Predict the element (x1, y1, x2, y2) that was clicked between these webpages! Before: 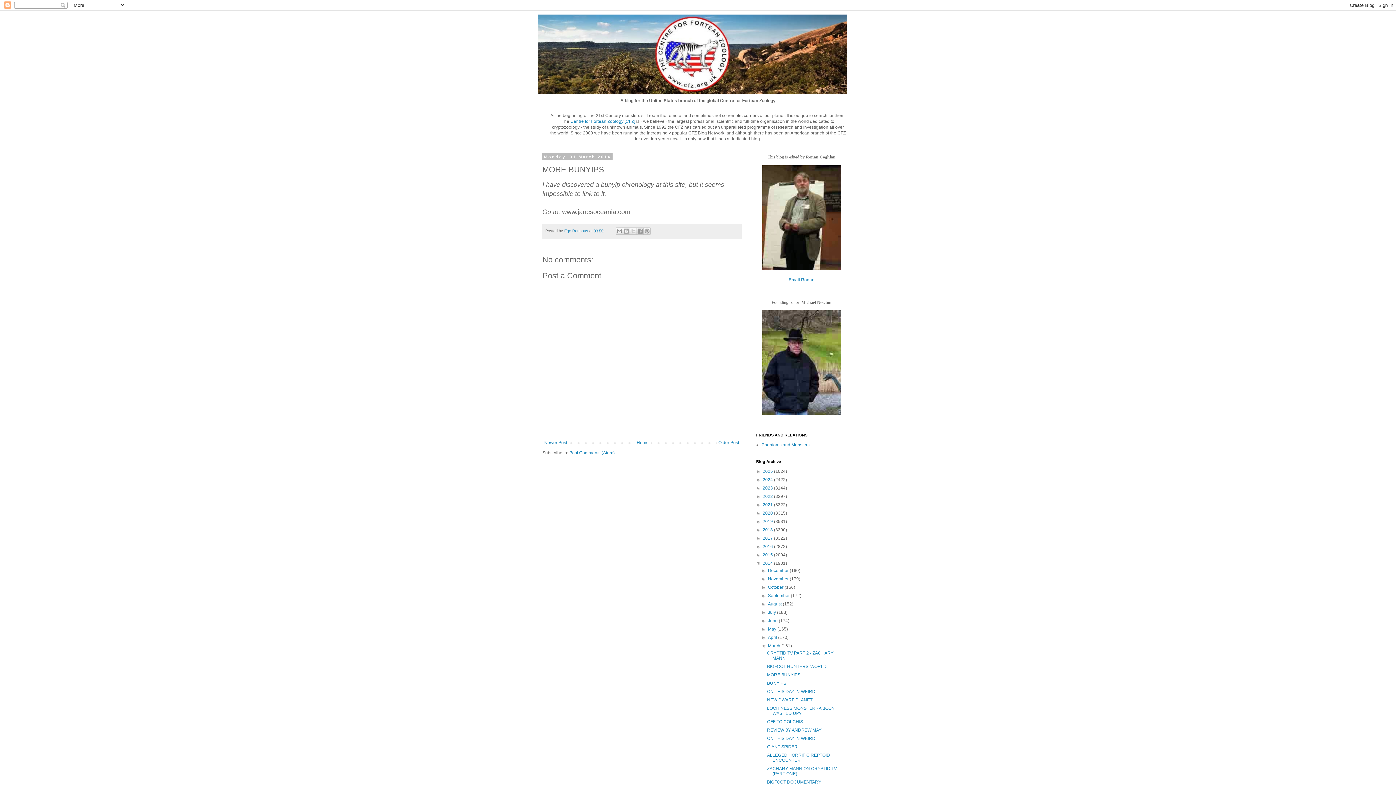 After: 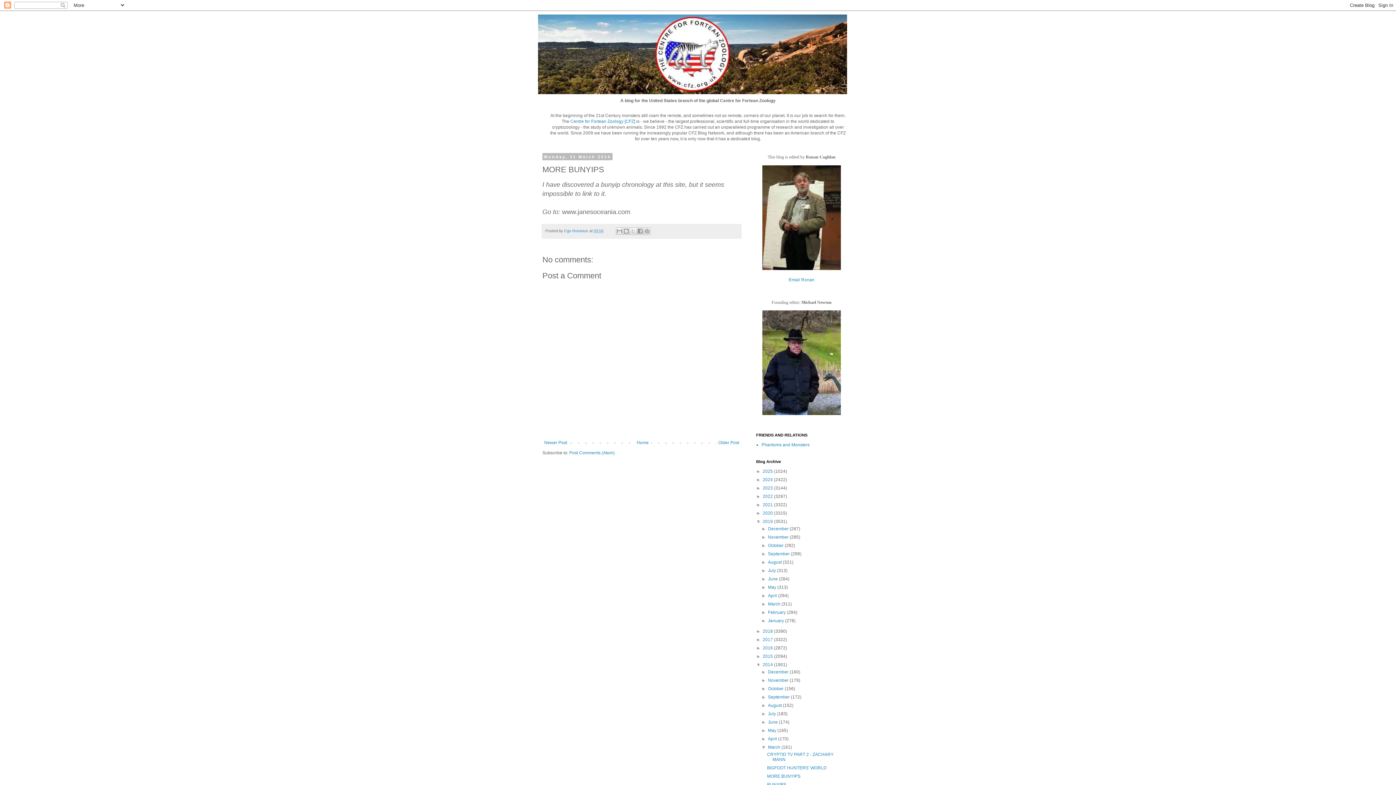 Action: bbox: (756, 519, 762, 524) label: ►  